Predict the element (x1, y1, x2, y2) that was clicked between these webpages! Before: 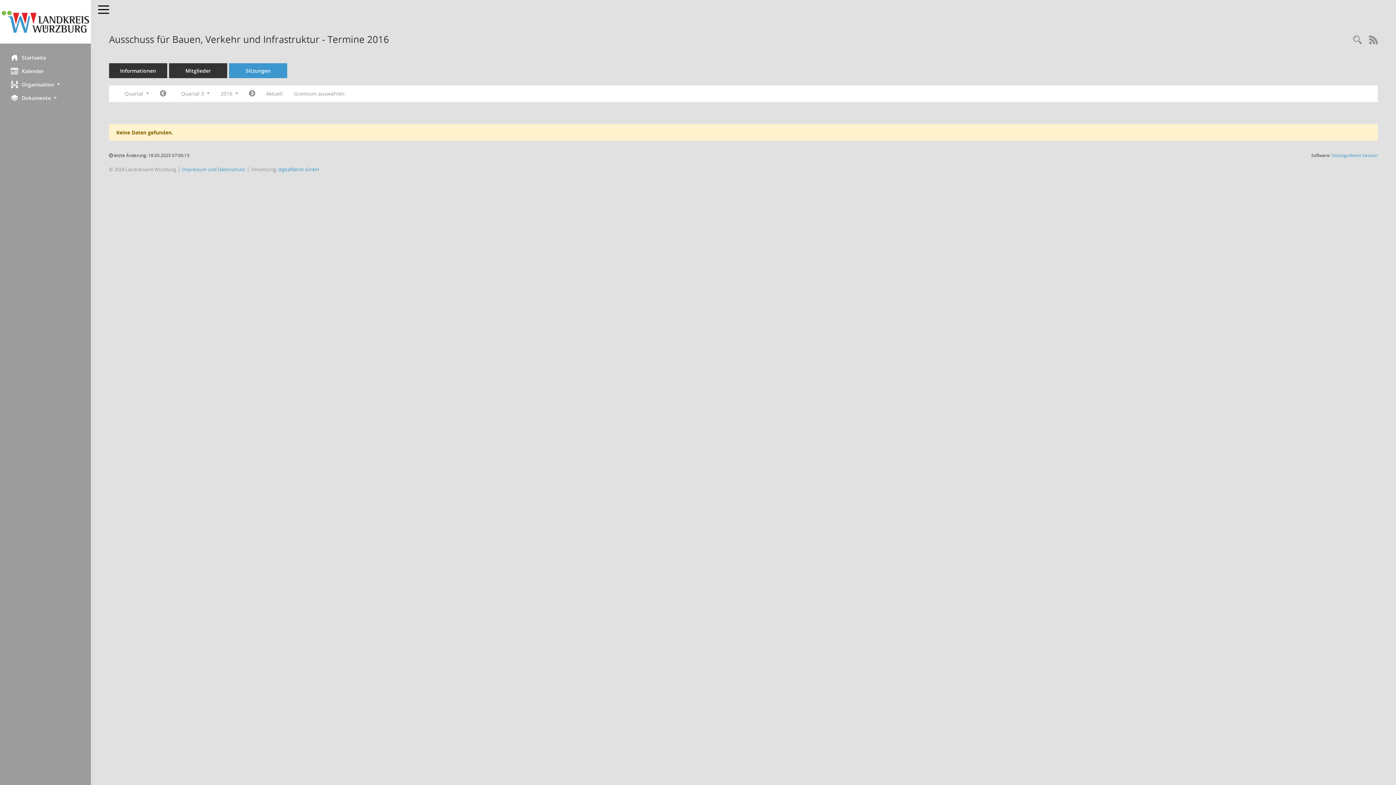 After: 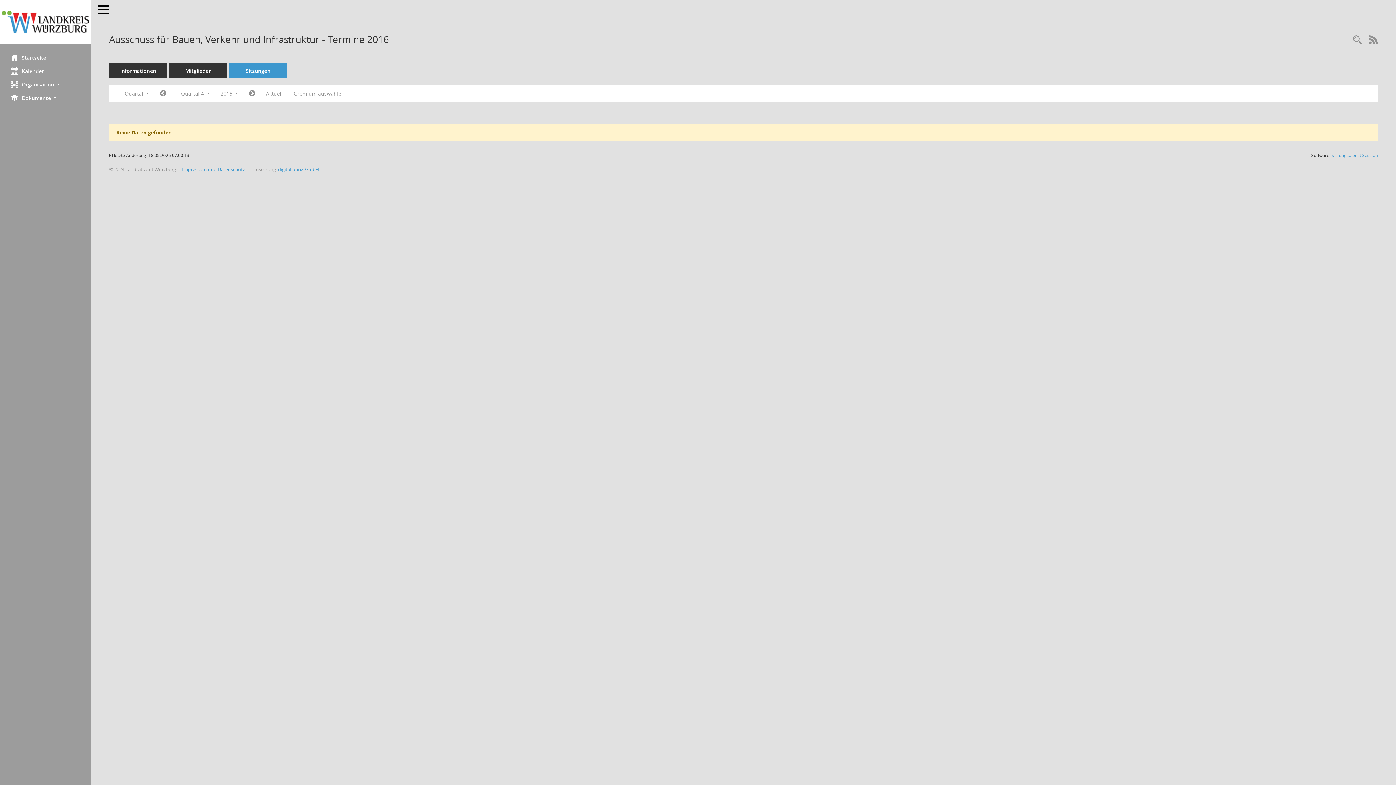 Action: bbox: (243, 87, 260, 100) label: Jahr: 2016 Monat: 10